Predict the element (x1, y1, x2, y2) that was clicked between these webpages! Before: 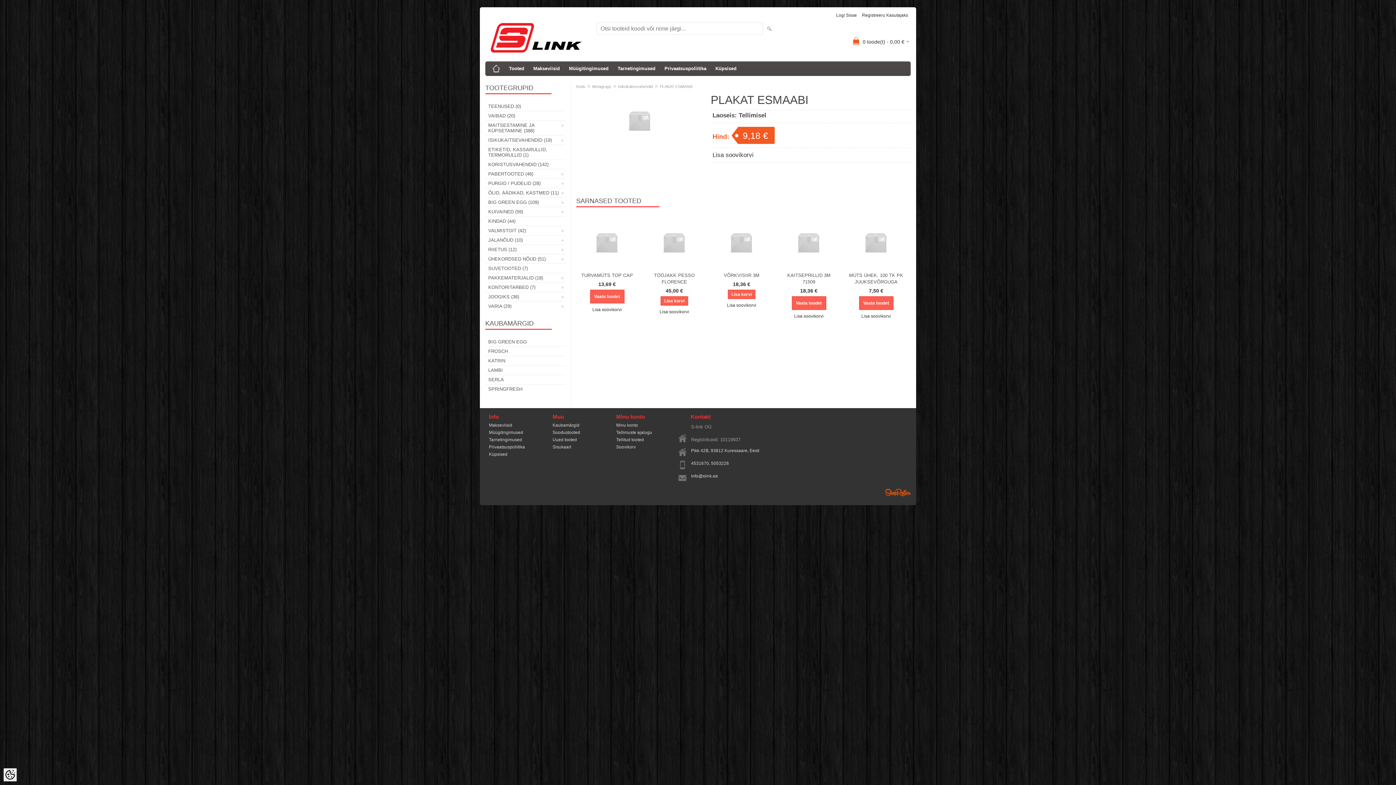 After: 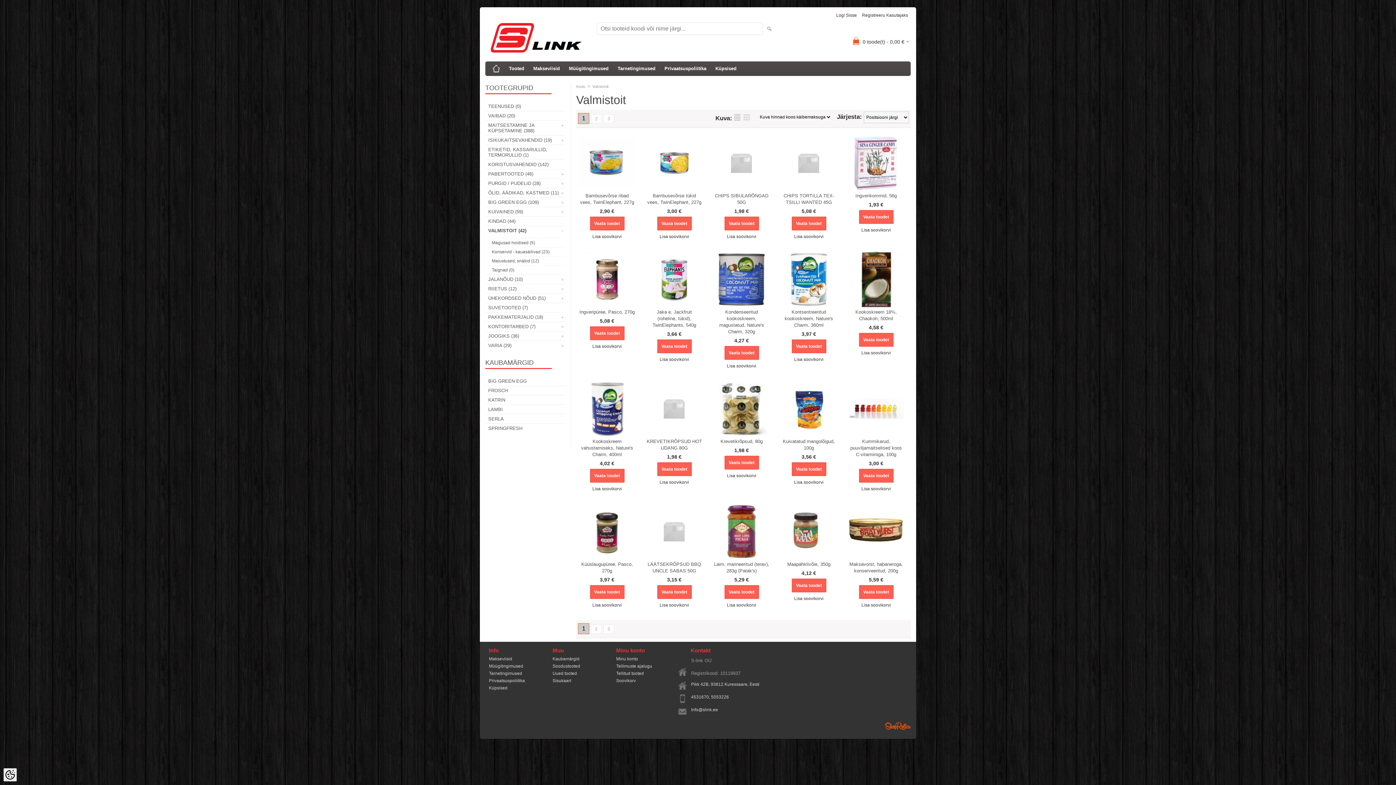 Action: bbox: (485, 226, 565, 235) label: VALMISTOIT (42)